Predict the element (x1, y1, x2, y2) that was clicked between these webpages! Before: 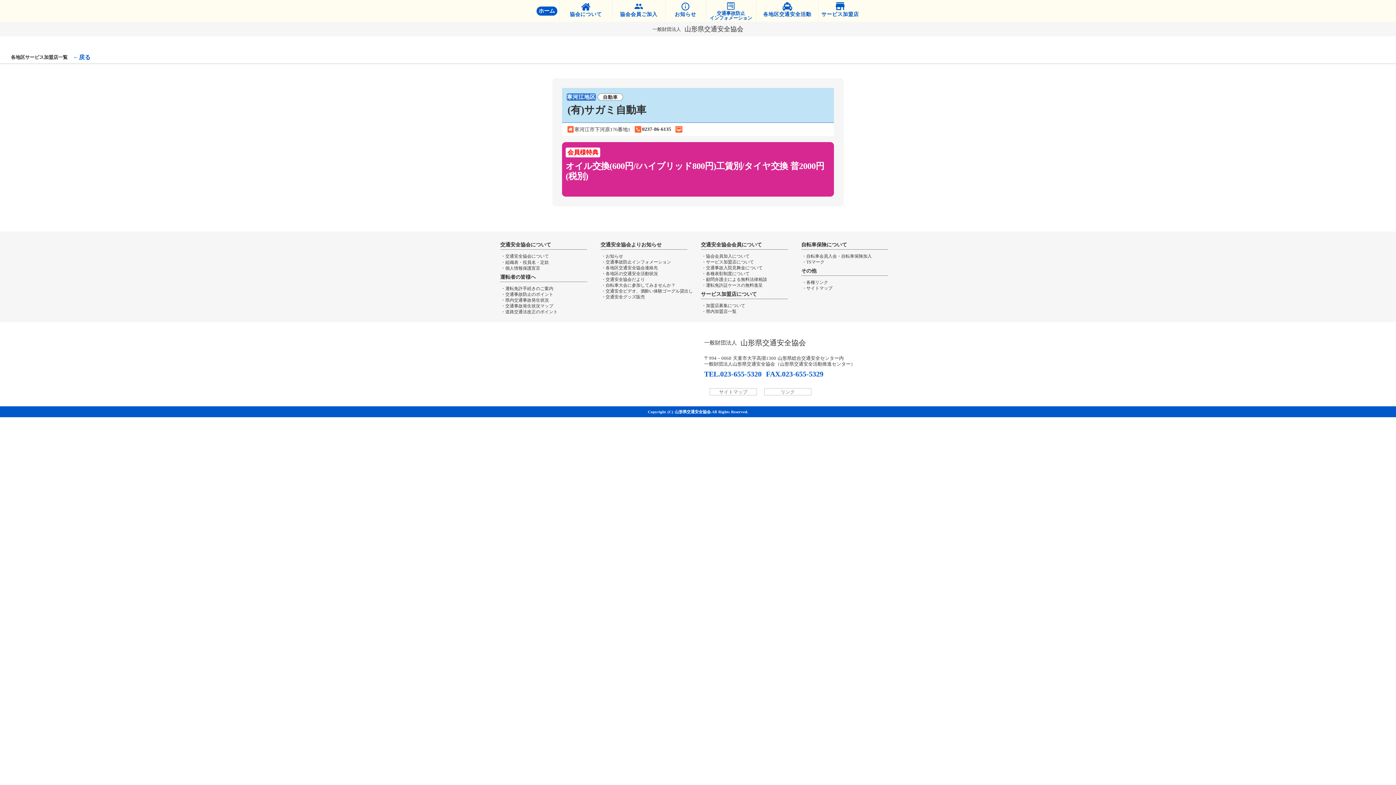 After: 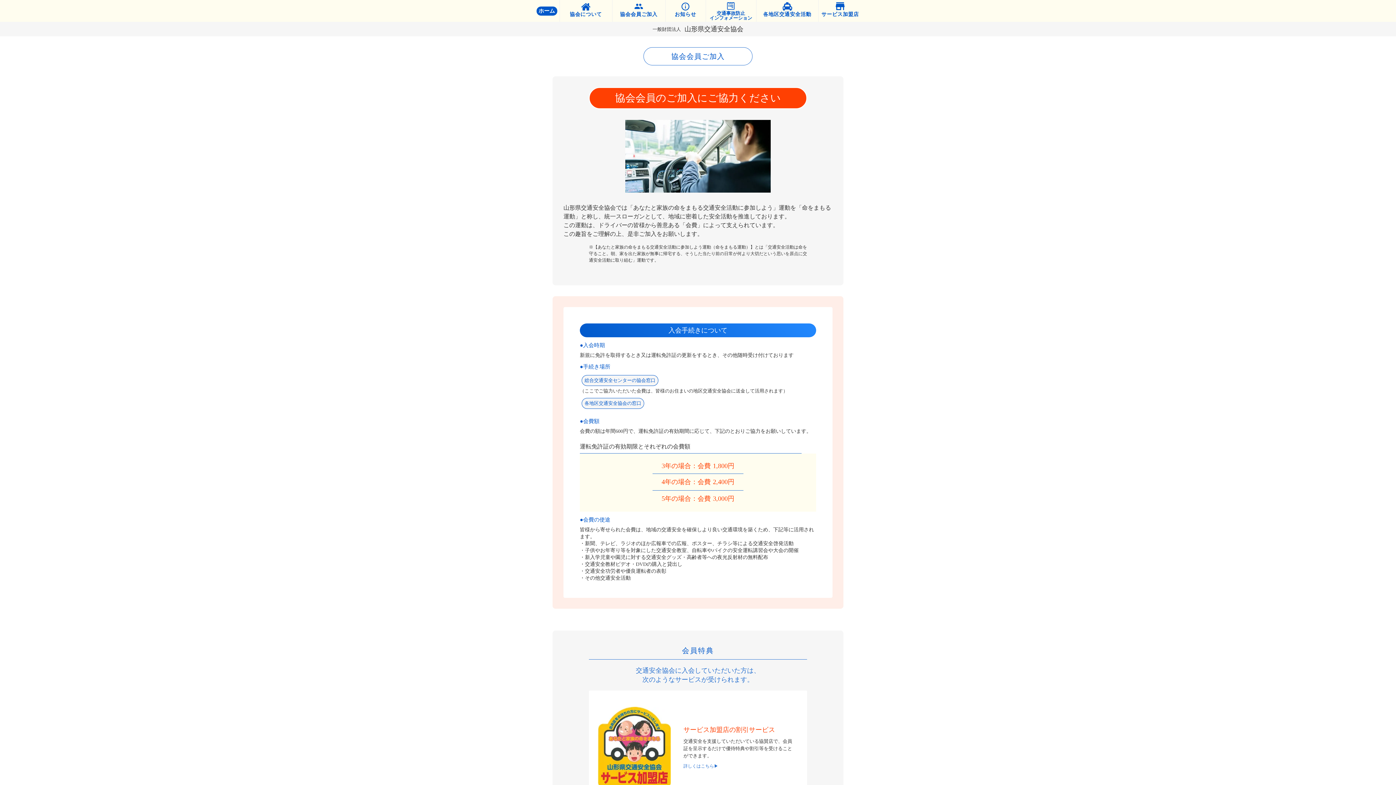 Action: label: ・交通事故入院見舞金について bbox: (701, 265, 794, 270)